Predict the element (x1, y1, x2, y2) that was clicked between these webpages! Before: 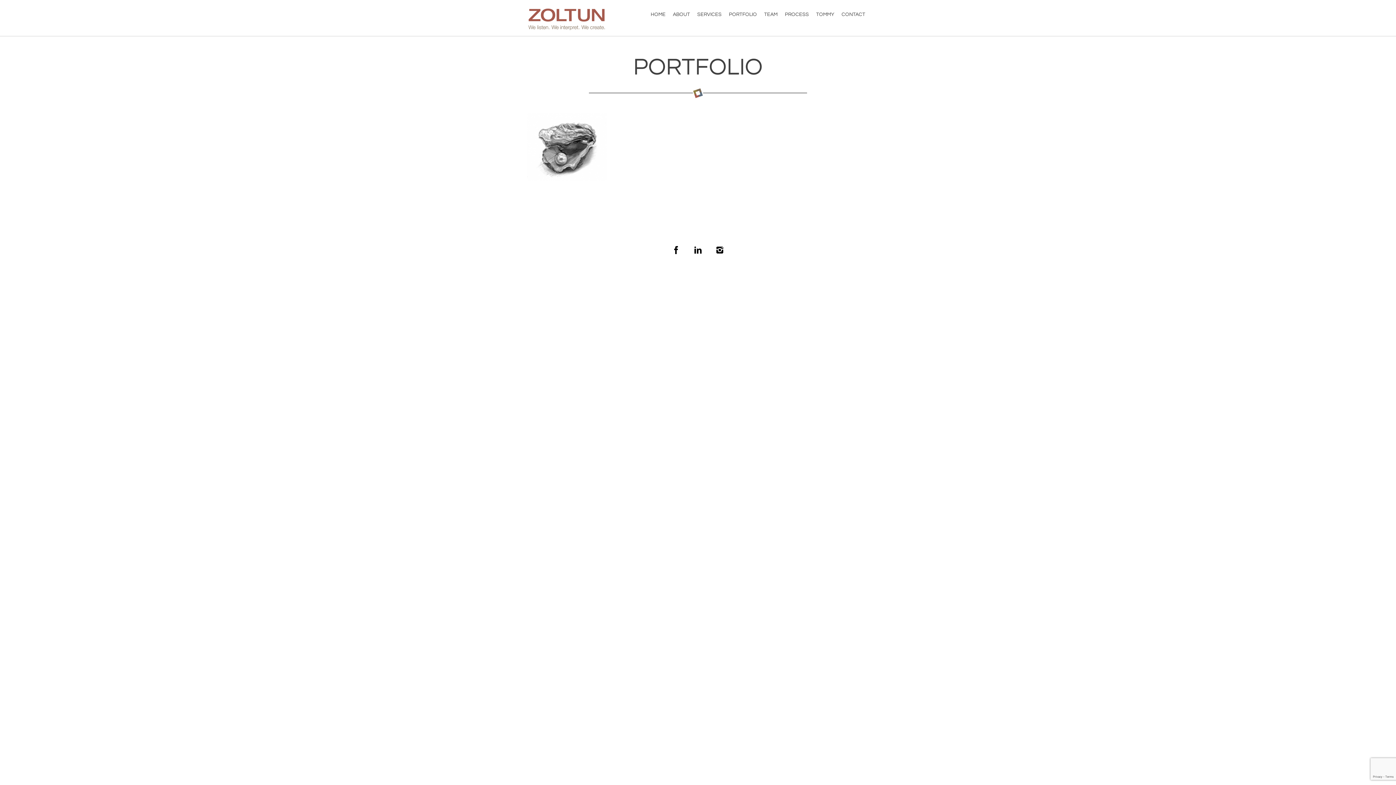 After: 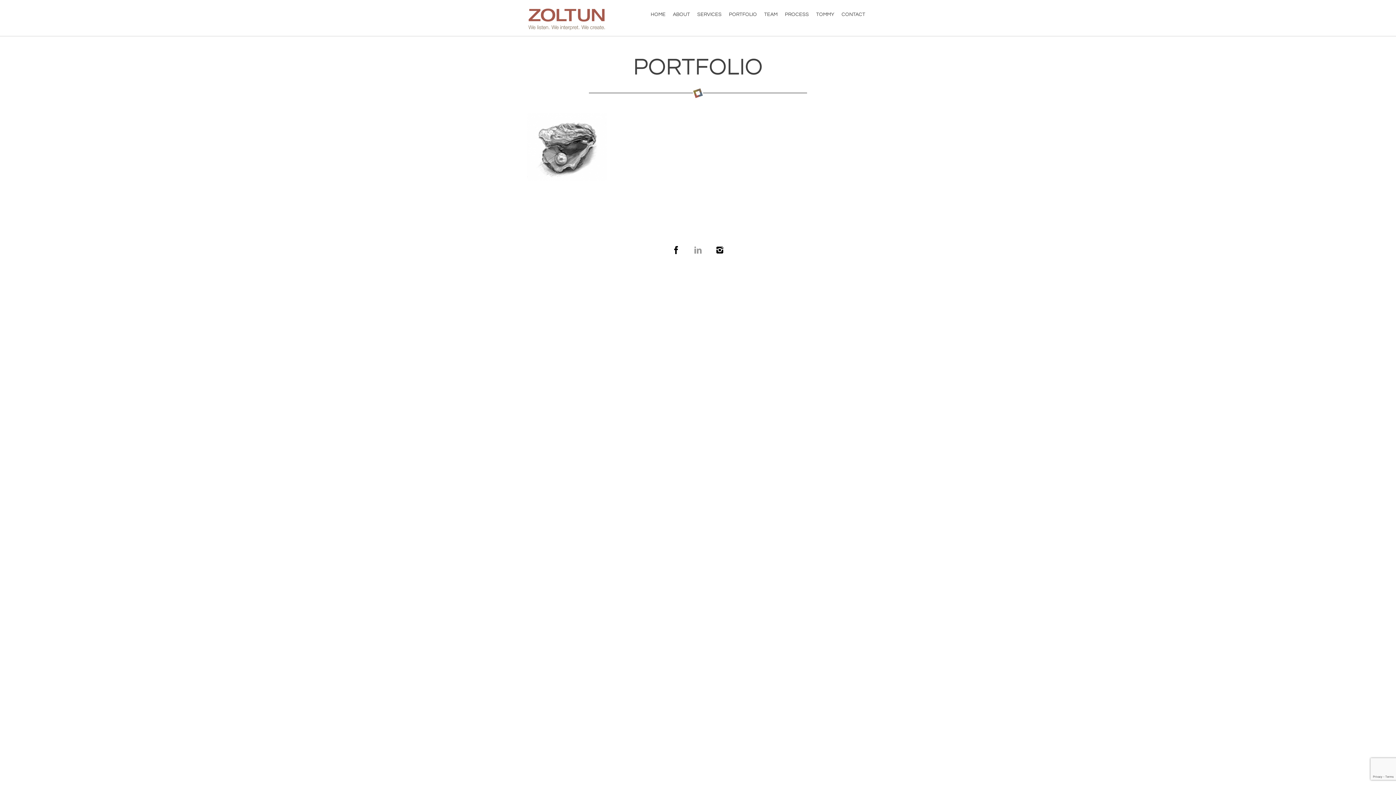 Action: bbox: (690, 242, 705, 257)